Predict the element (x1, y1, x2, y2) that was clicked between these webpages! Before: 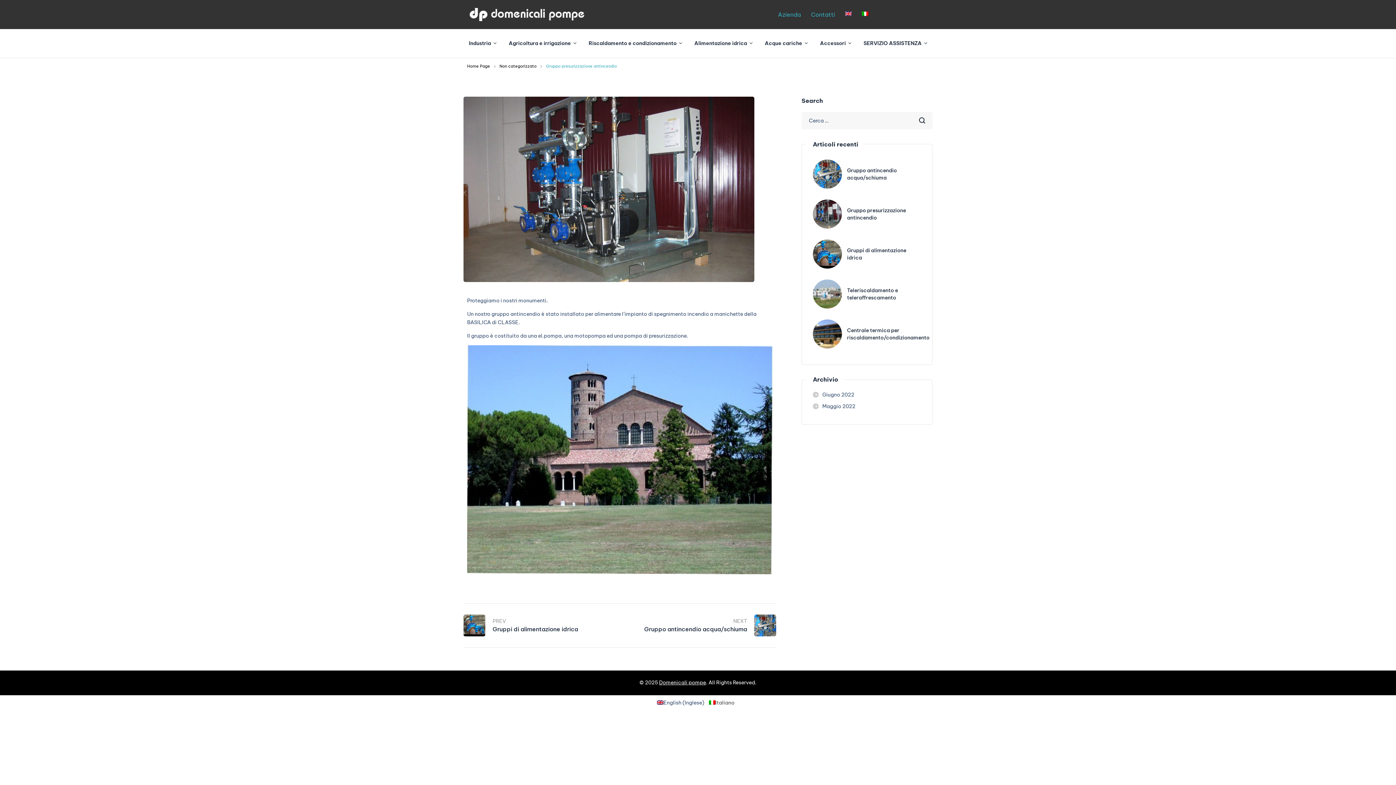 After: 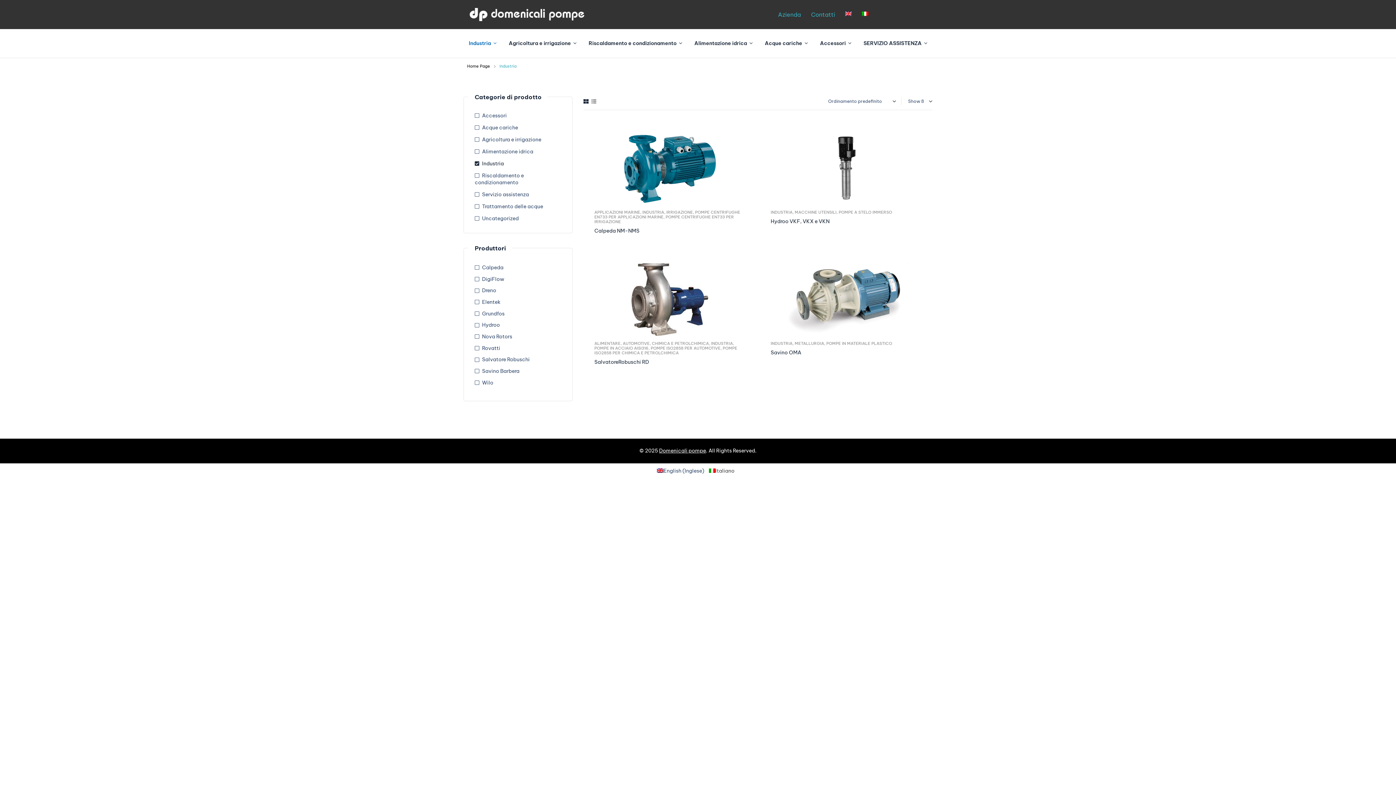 Action: bbox: (463, 32, 502, 54) label: Industria